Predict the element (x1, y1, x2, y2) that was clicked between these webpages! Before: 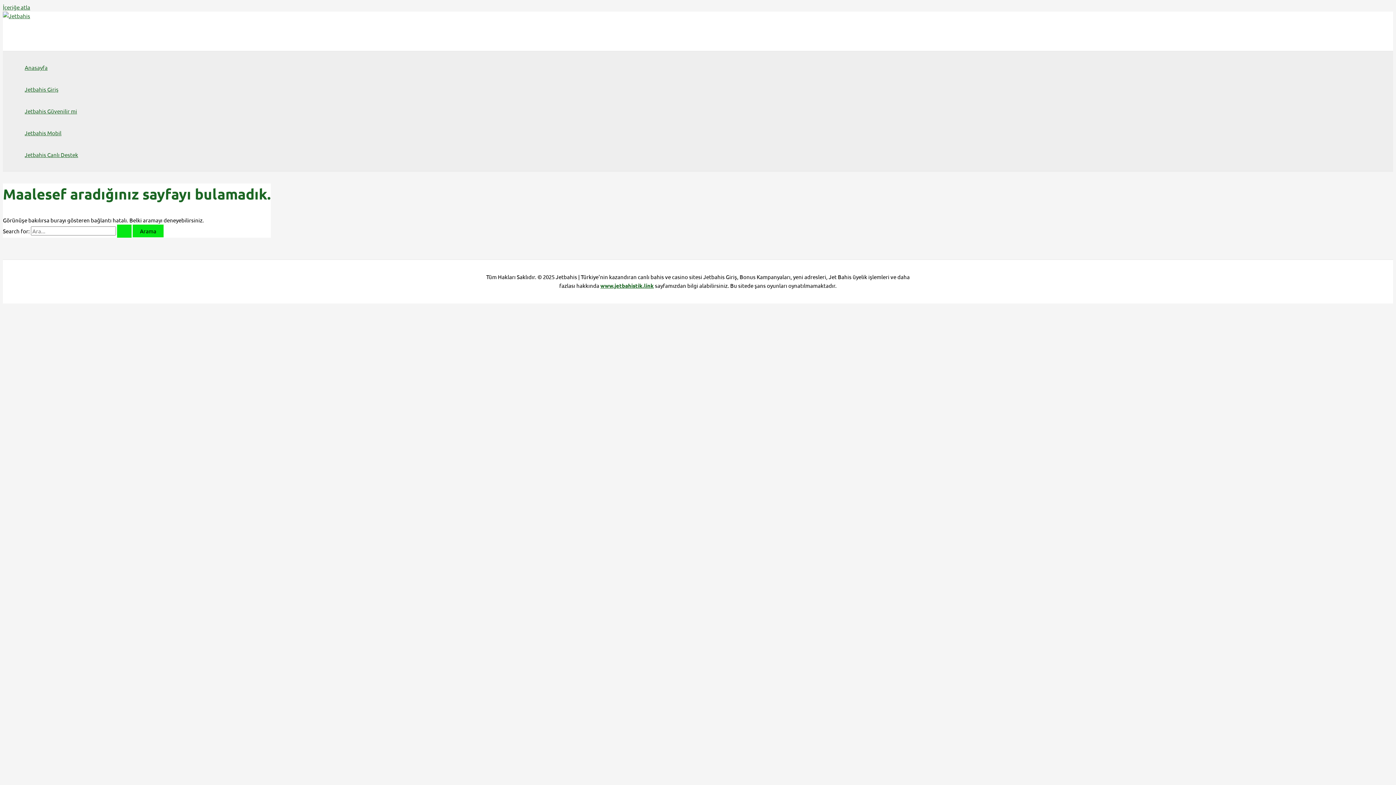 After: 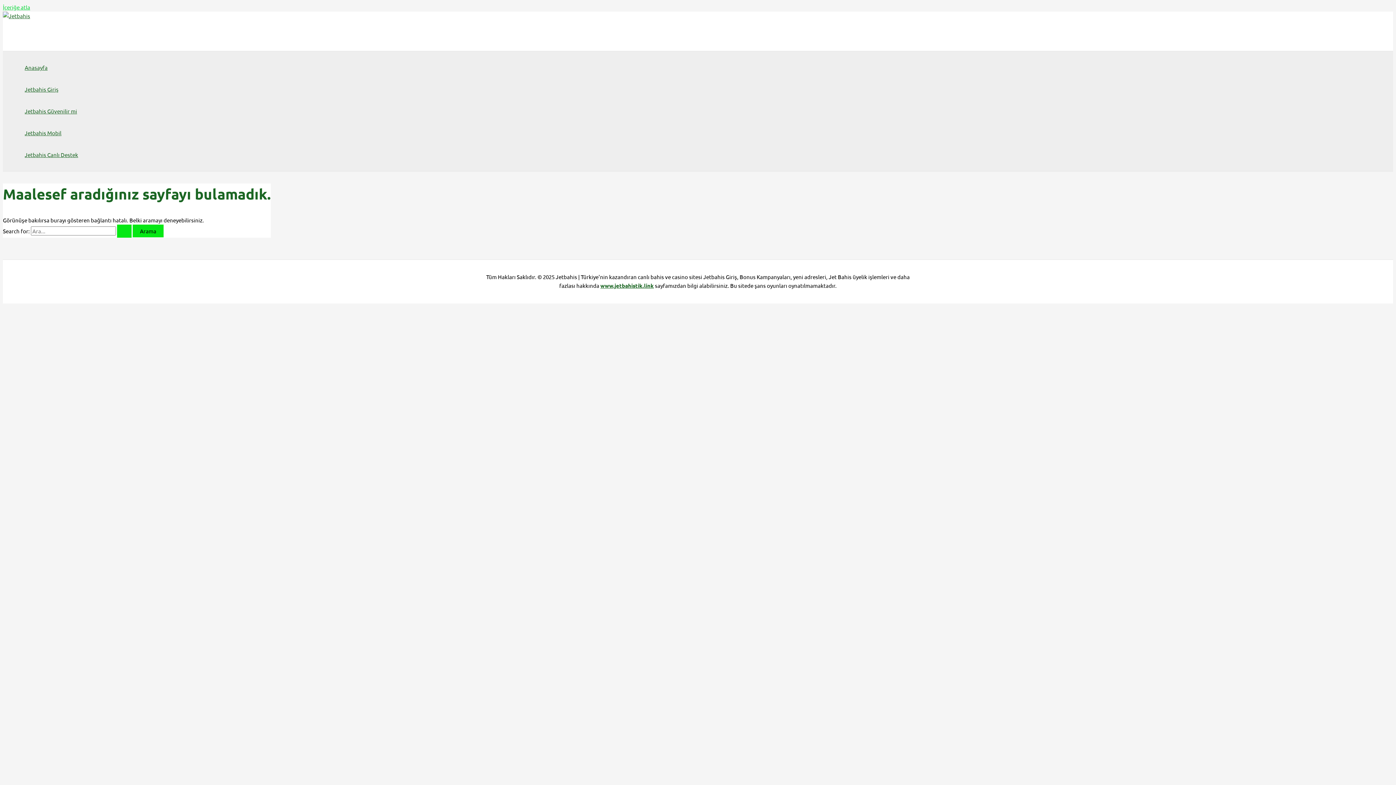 Action: label: İçeriğe atla bbox: (2, 3, 30, 10)